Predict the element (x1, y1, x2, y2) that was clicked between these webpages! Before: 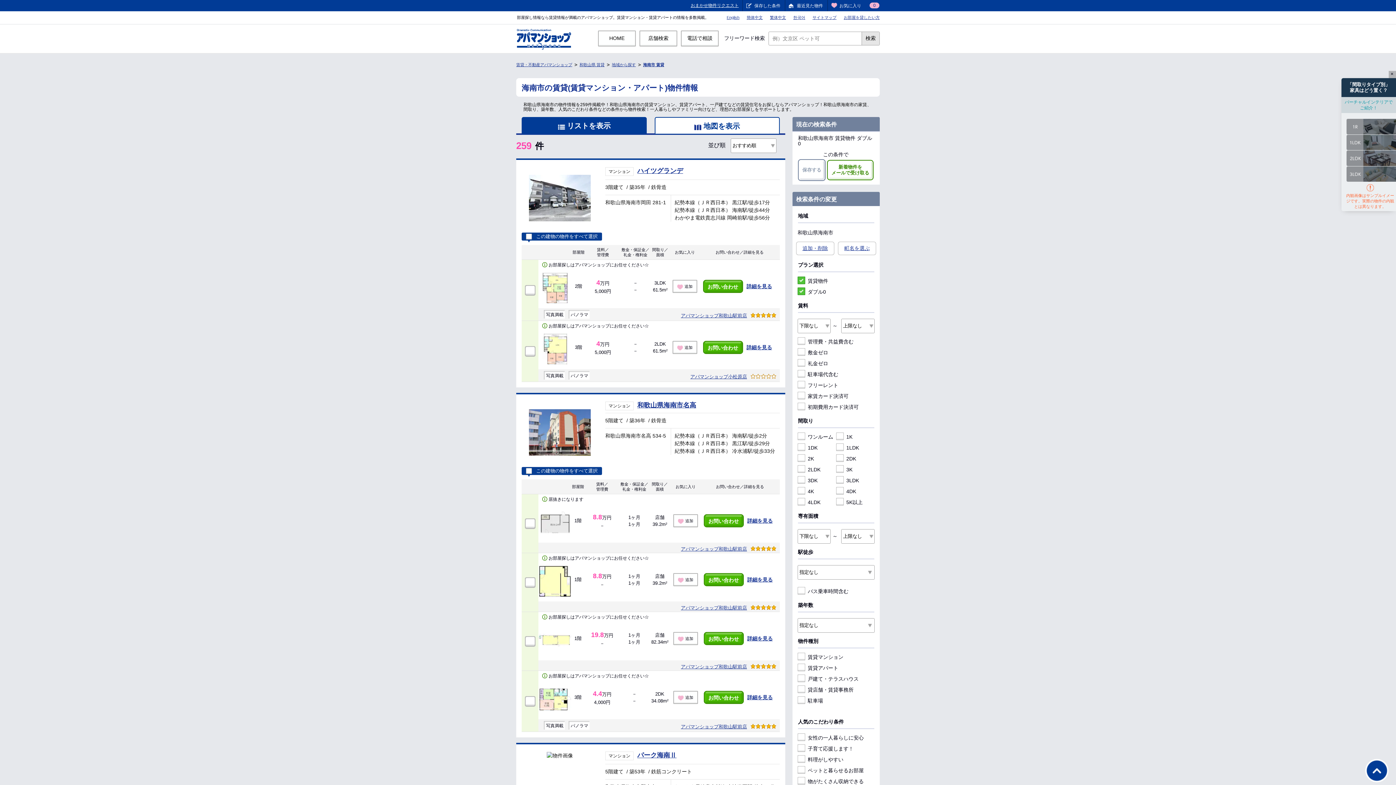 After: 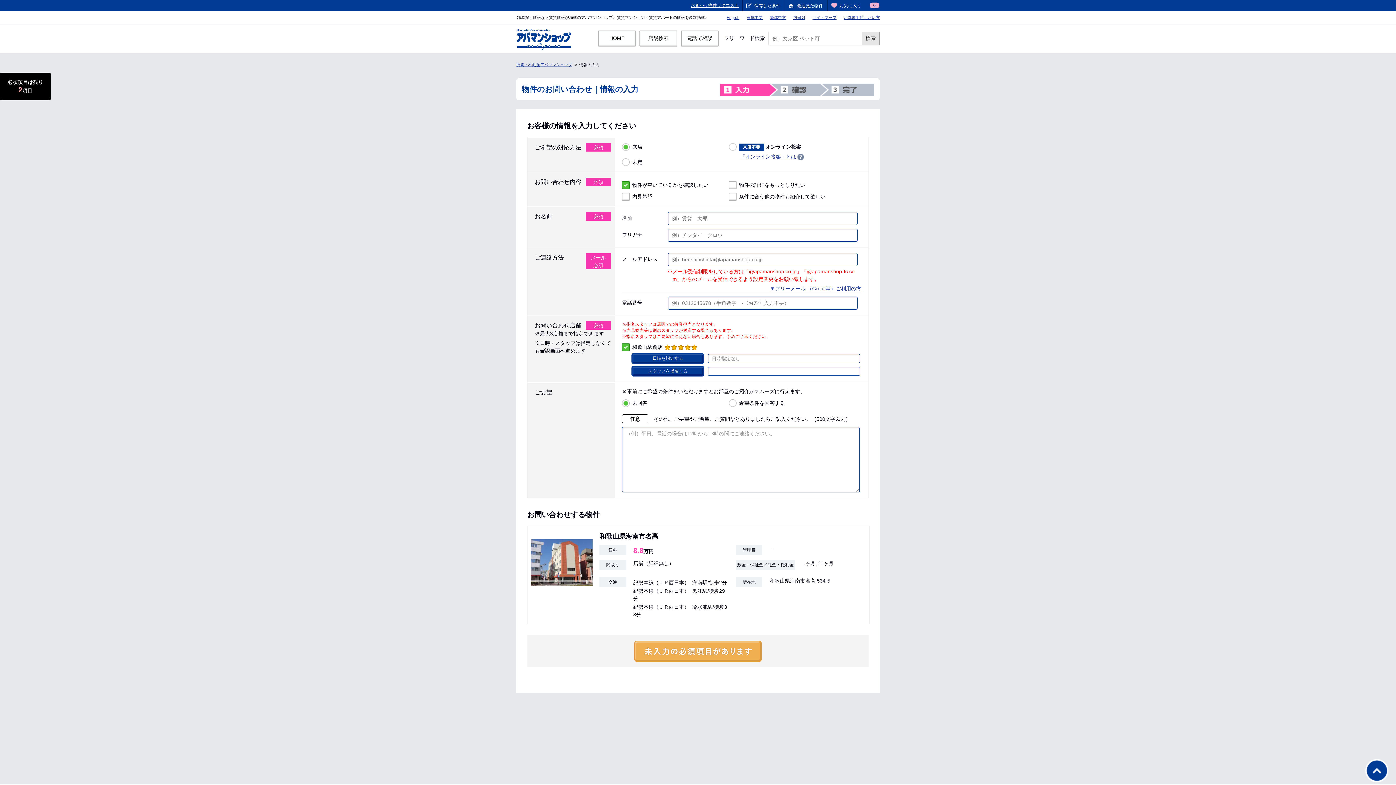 Action: label: お問い合わせ bbox: (703, 514, 743, 527)